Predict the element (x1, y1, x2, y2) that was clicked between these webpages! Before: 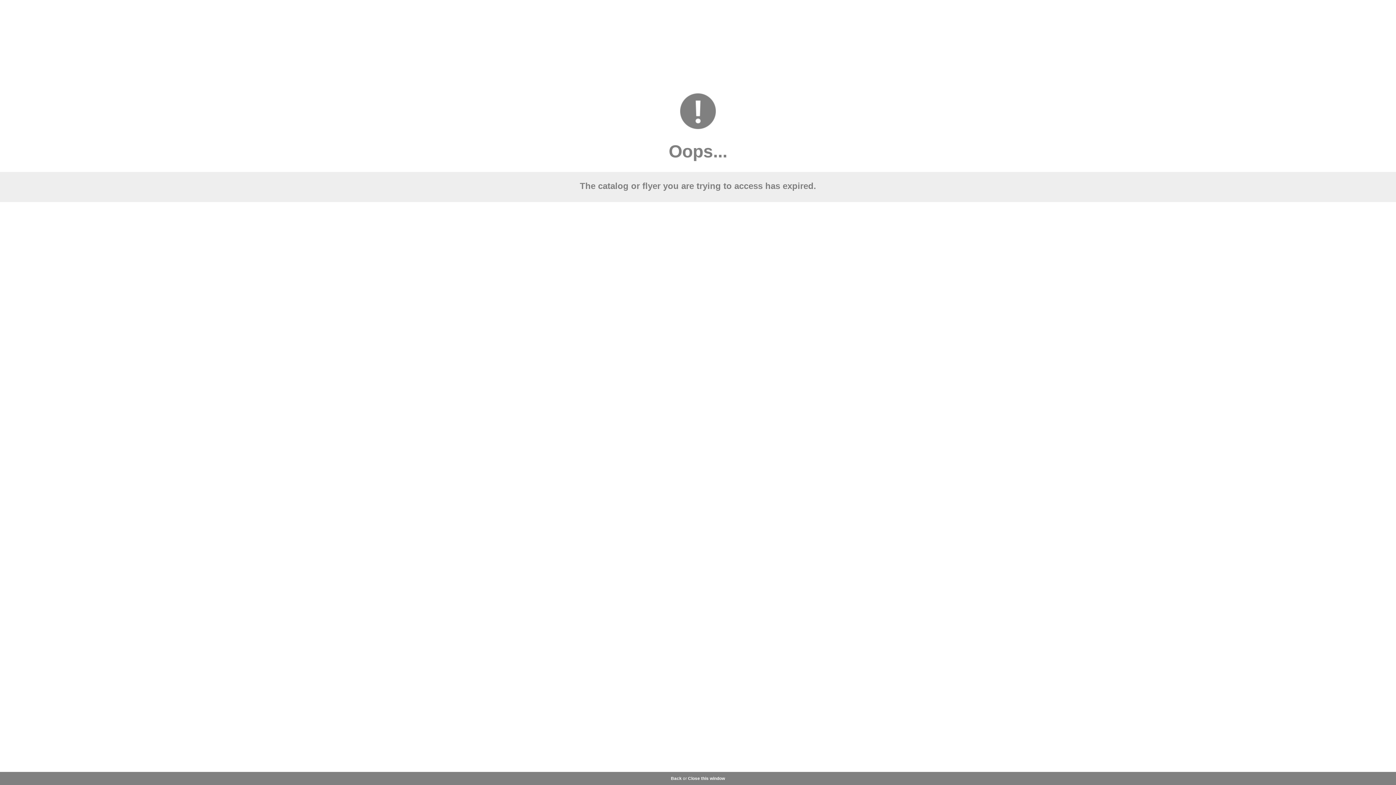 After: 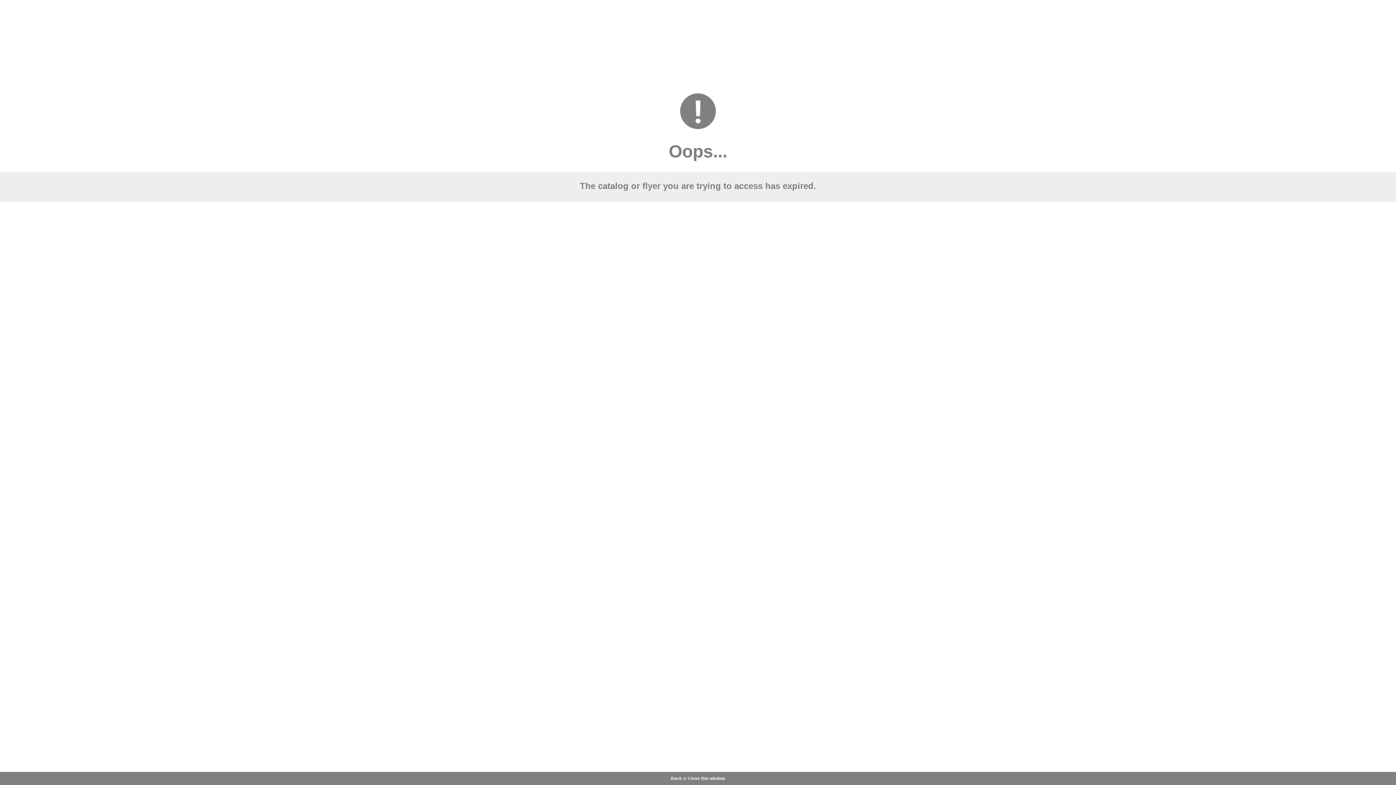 Action: label: Back bbox: (671, 776, 682, 781)